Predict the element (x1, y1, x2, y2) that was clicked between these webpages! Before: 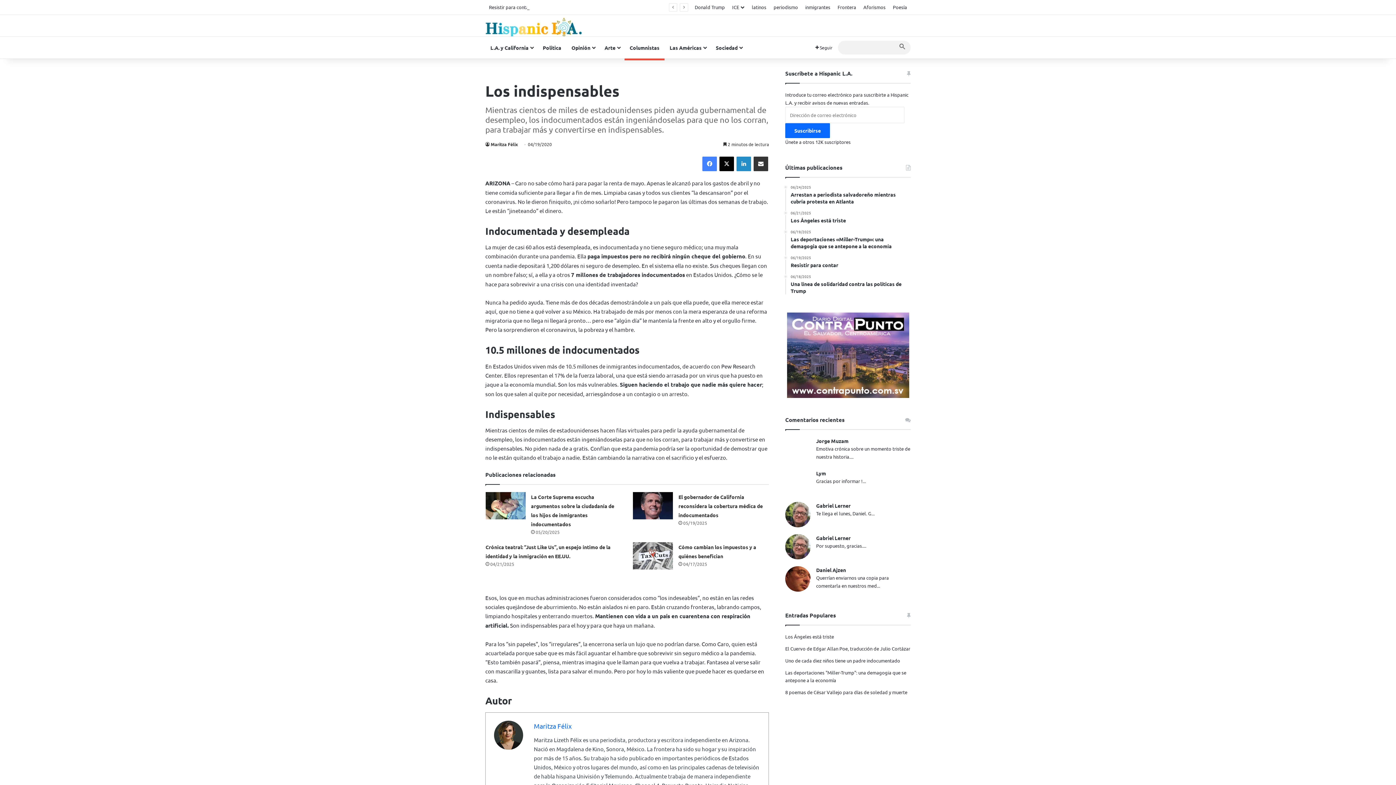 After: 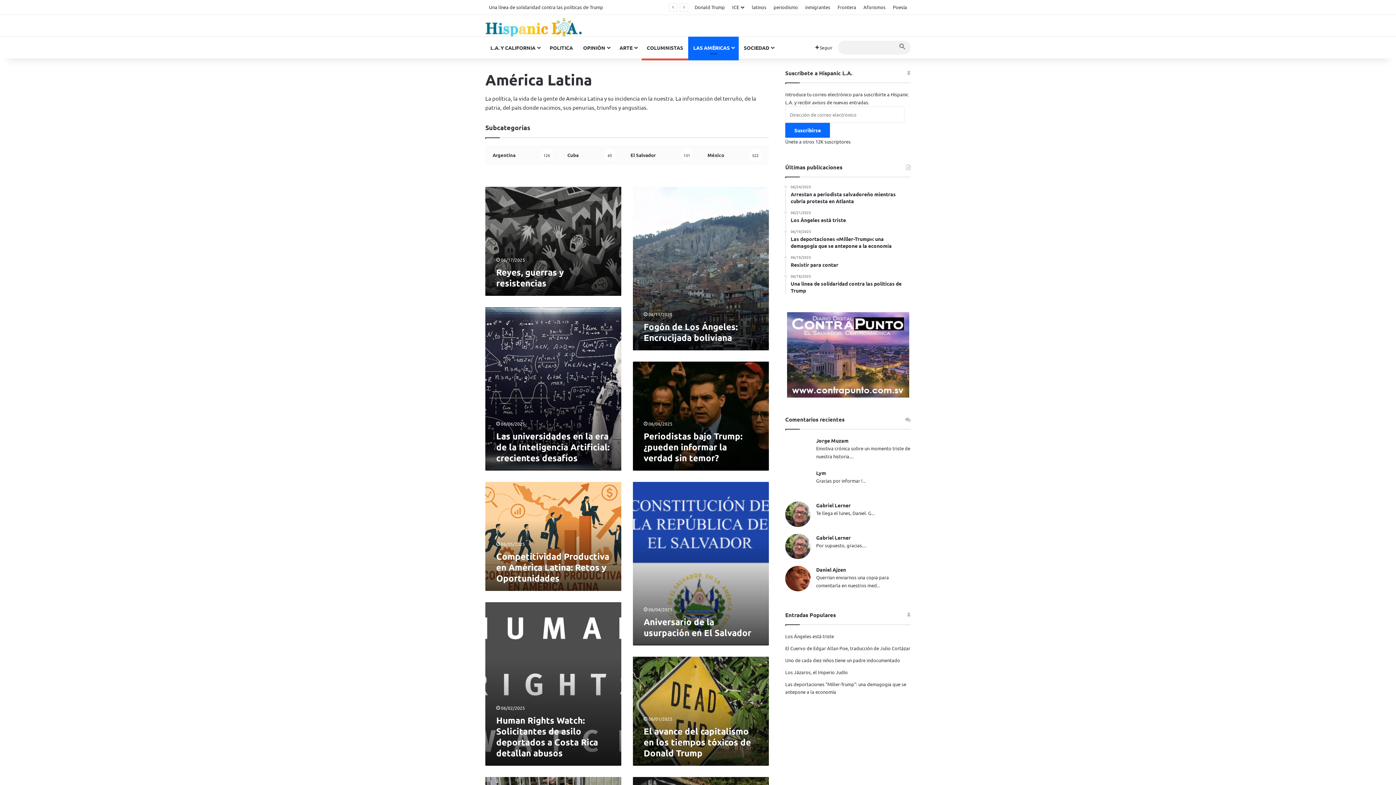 Action: bbox: (664, 36, 710, 58) label: Las Américas